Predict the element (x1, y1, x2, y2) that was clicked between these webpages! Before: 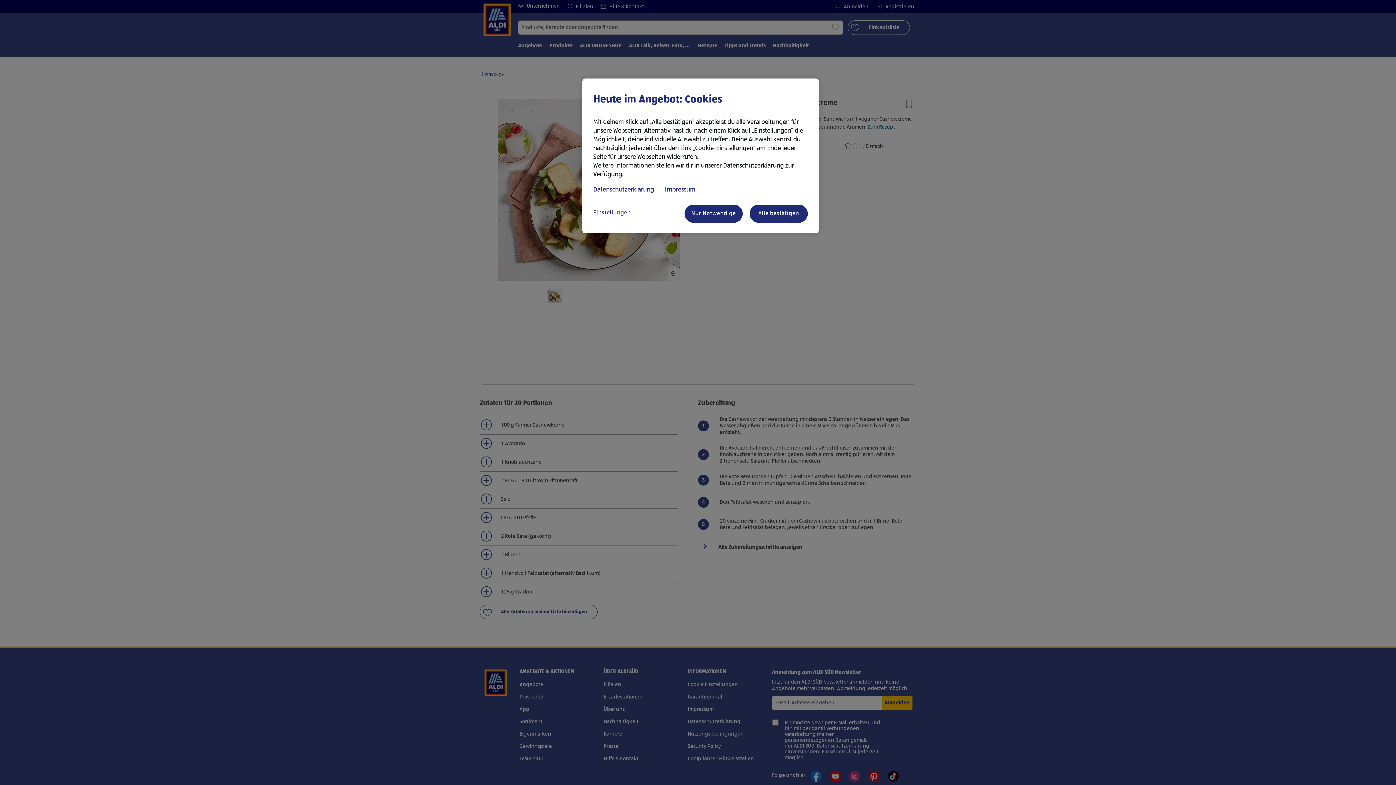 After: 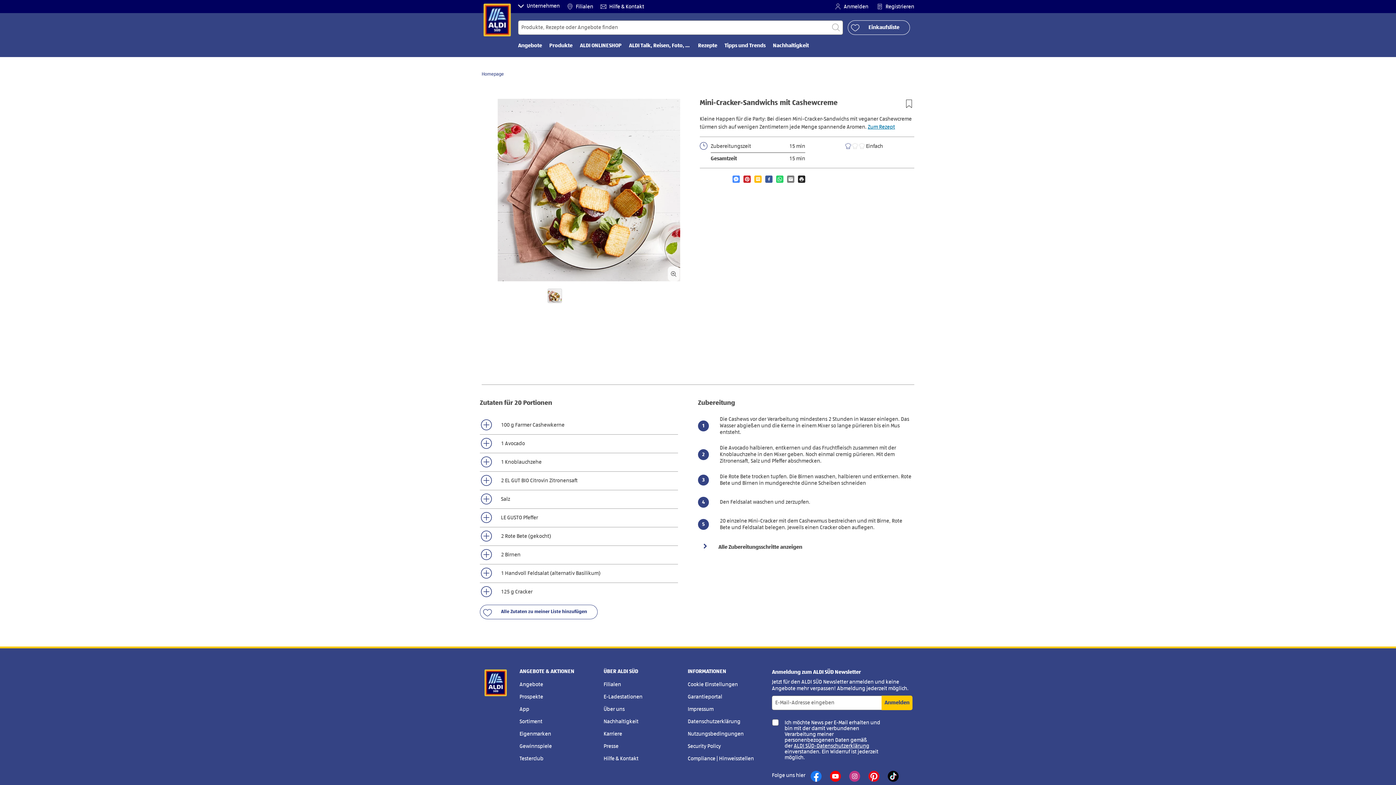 Action: label: Nur Notwendige bbox: (684, 204, 742, 222)